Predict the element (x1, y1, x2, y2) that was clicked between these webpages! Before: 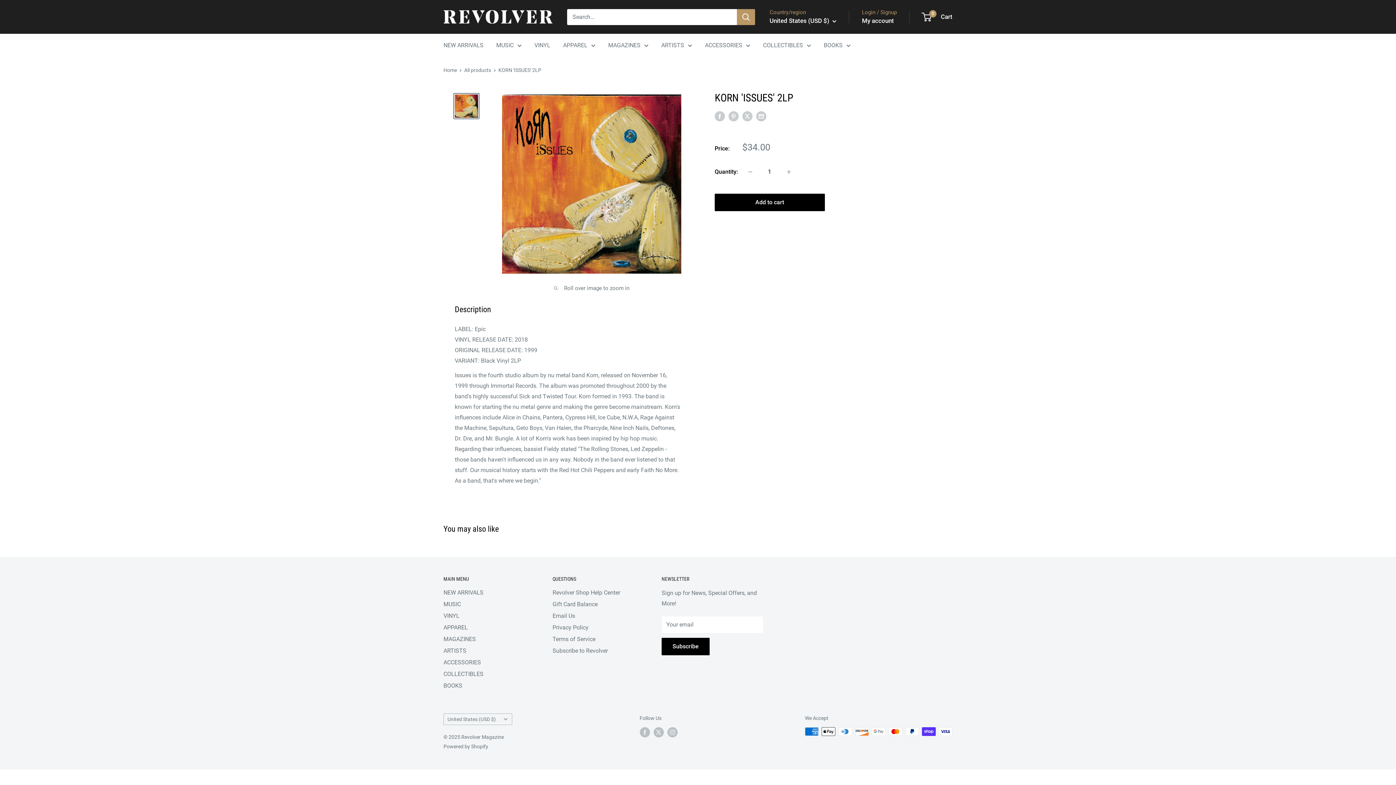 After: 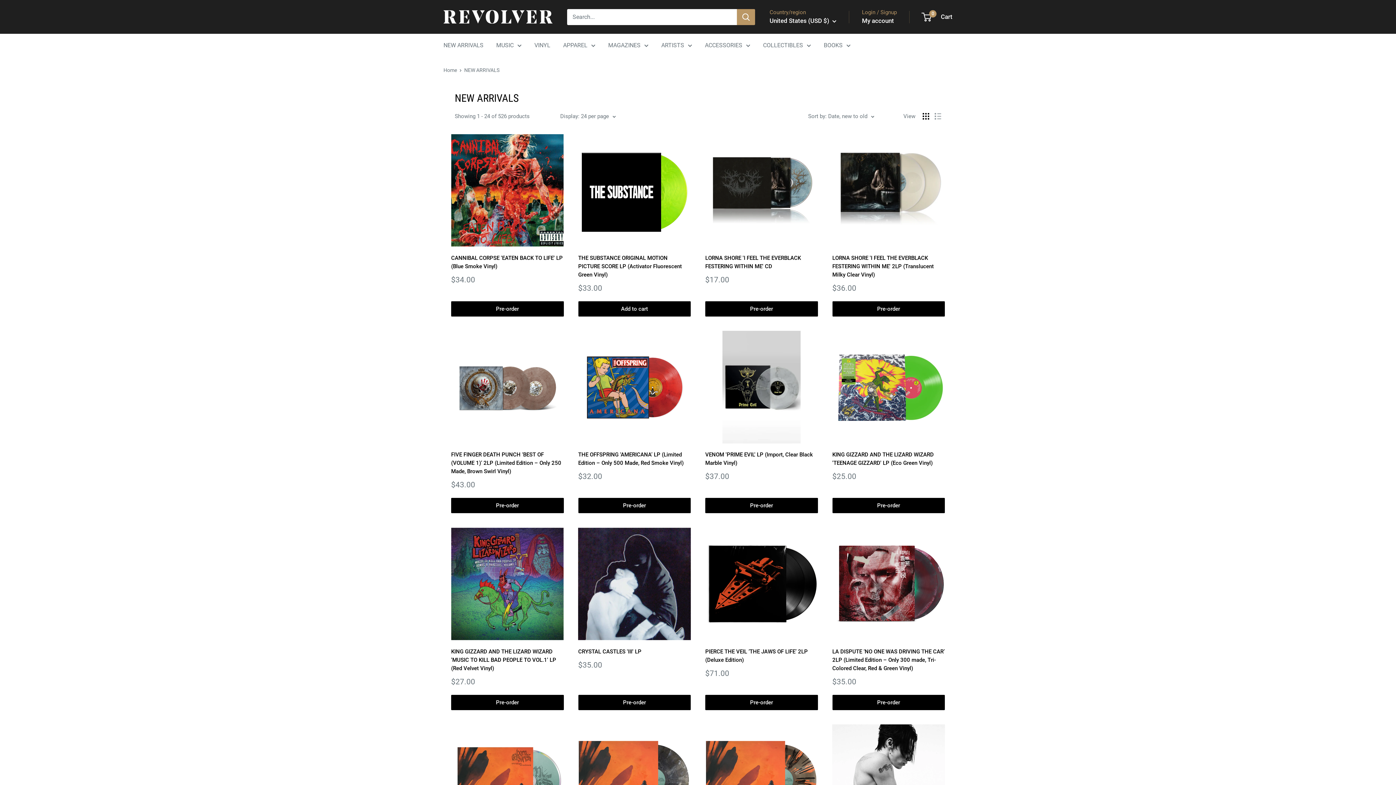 Action: label: NEW ARRIVALS bbox: (443, 587, 527, 599)